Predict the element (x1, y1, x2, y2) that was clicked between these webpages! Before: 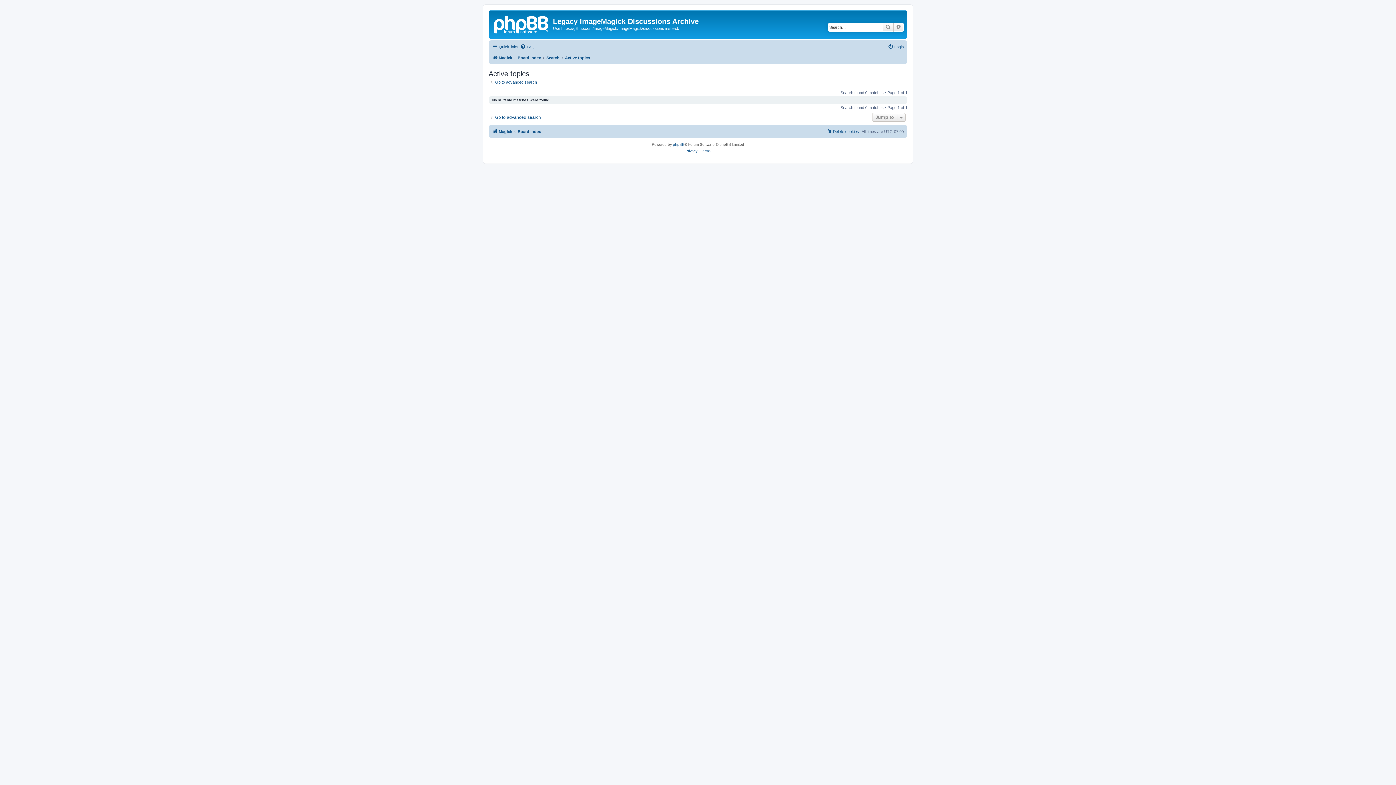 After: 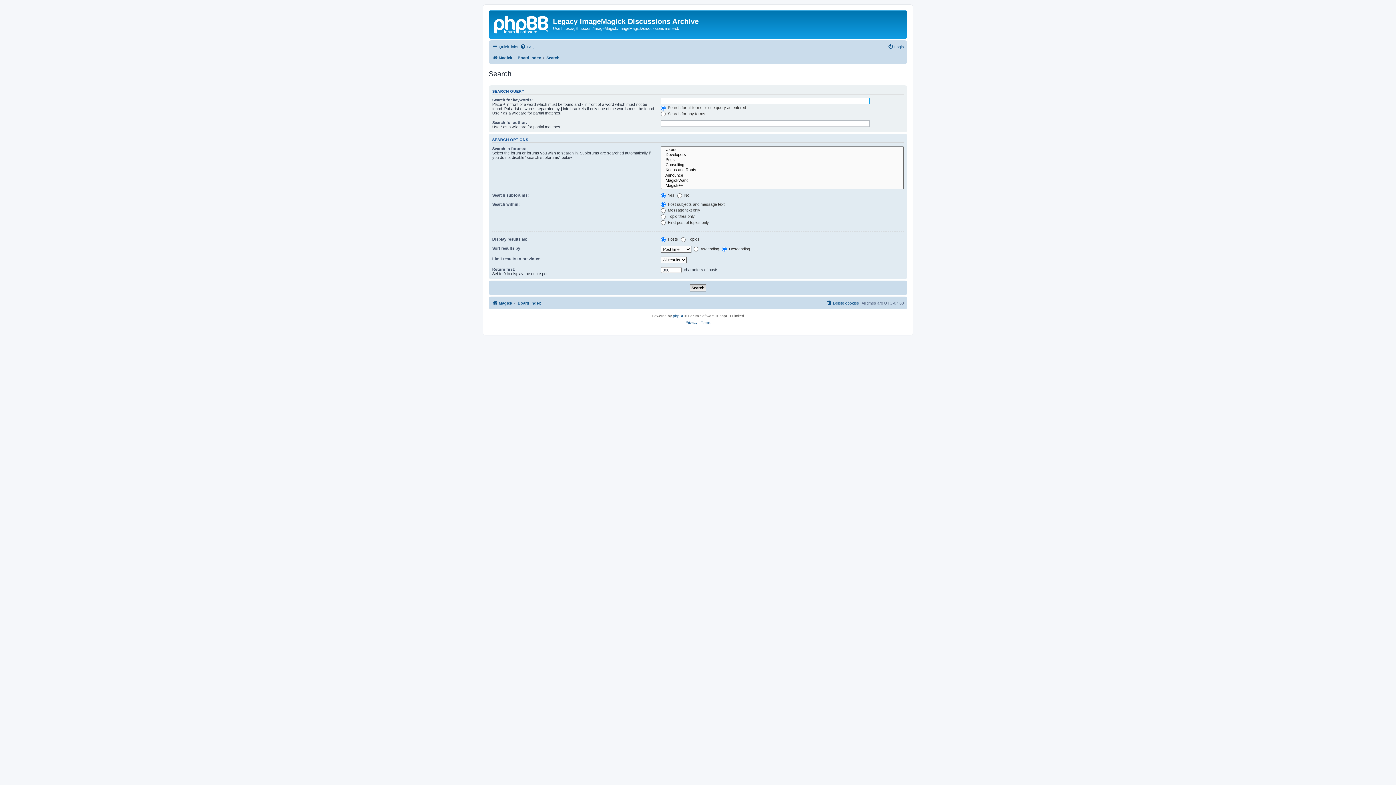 Action: bbox: (488, 114, 541, 120) label: Go to advanced search